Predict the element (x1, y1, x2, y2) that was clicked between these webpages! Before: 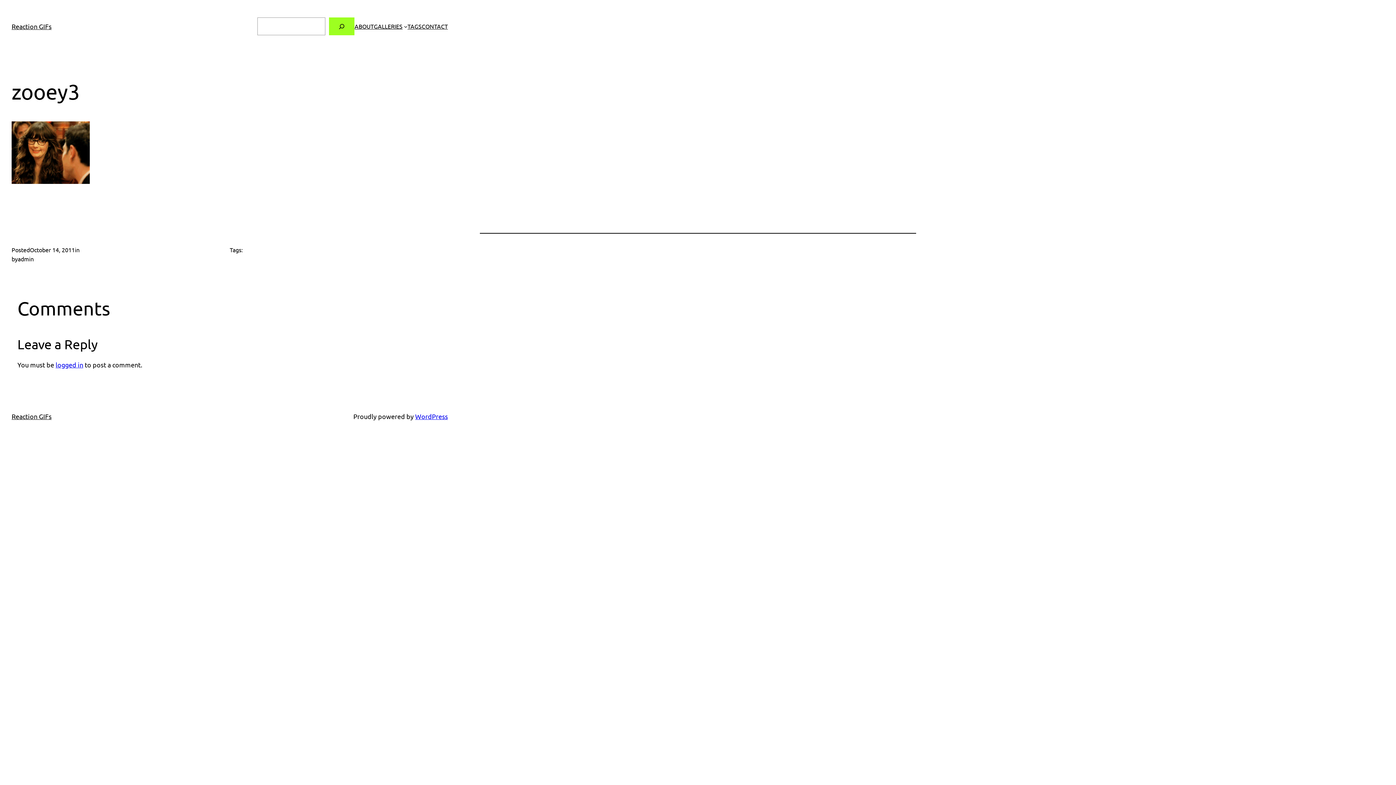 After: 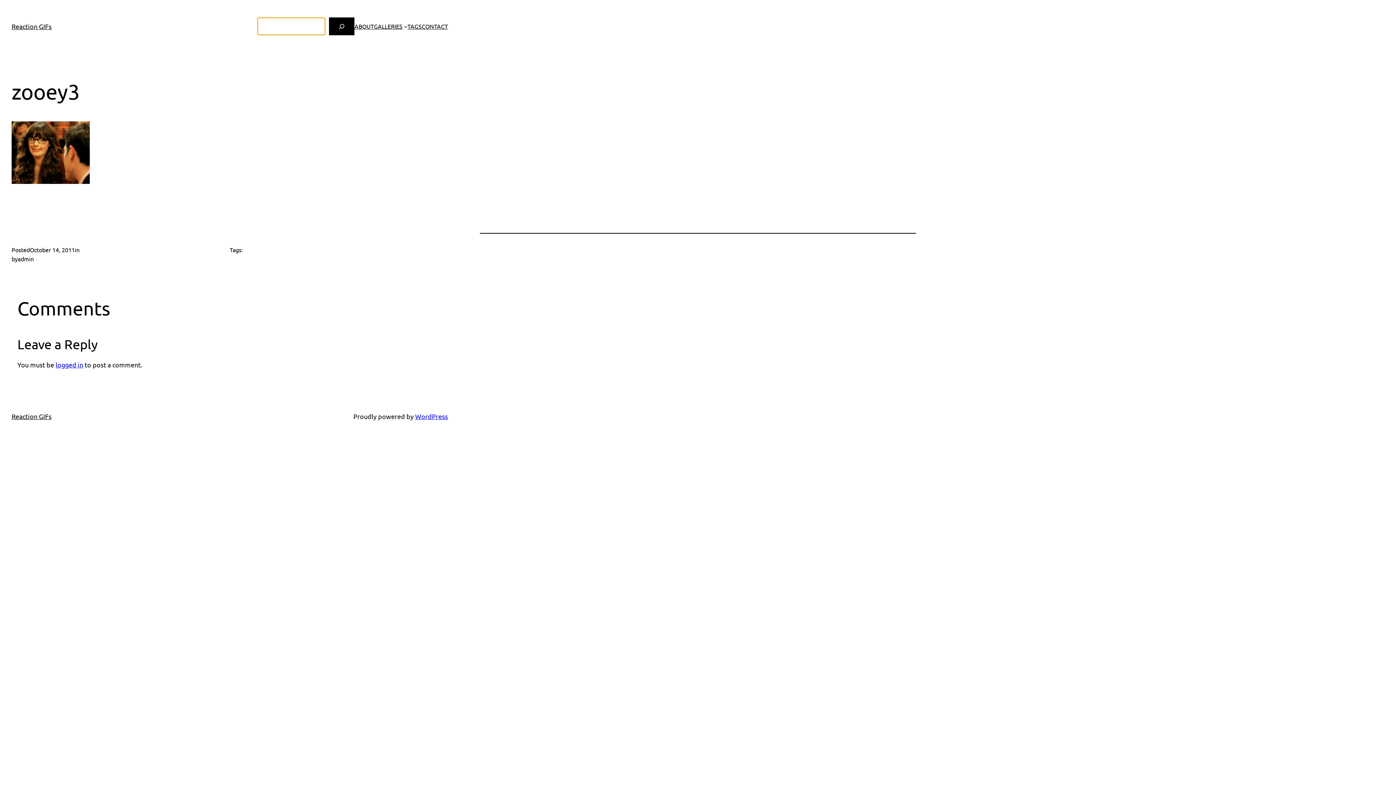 Action: bbox: (329, 17, 354, 35) label: Search